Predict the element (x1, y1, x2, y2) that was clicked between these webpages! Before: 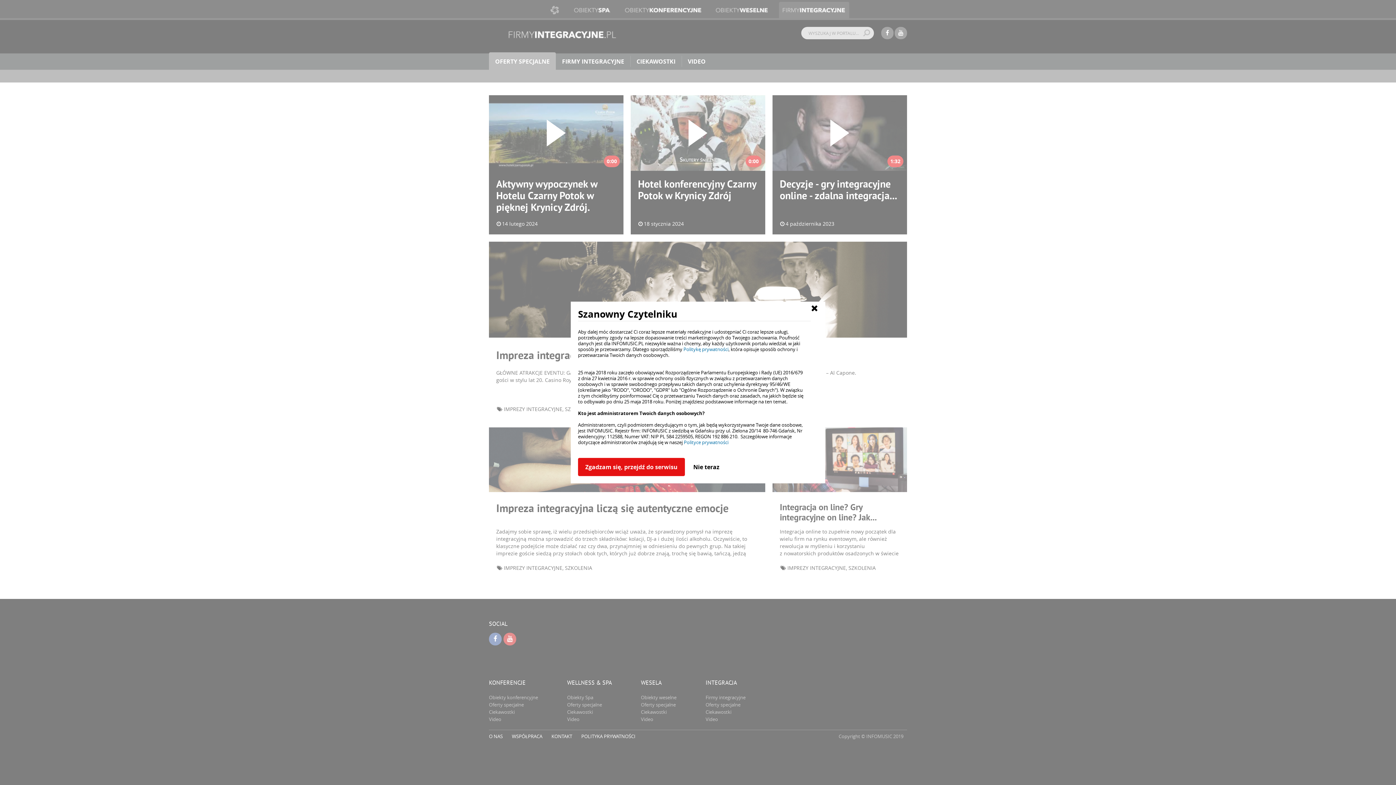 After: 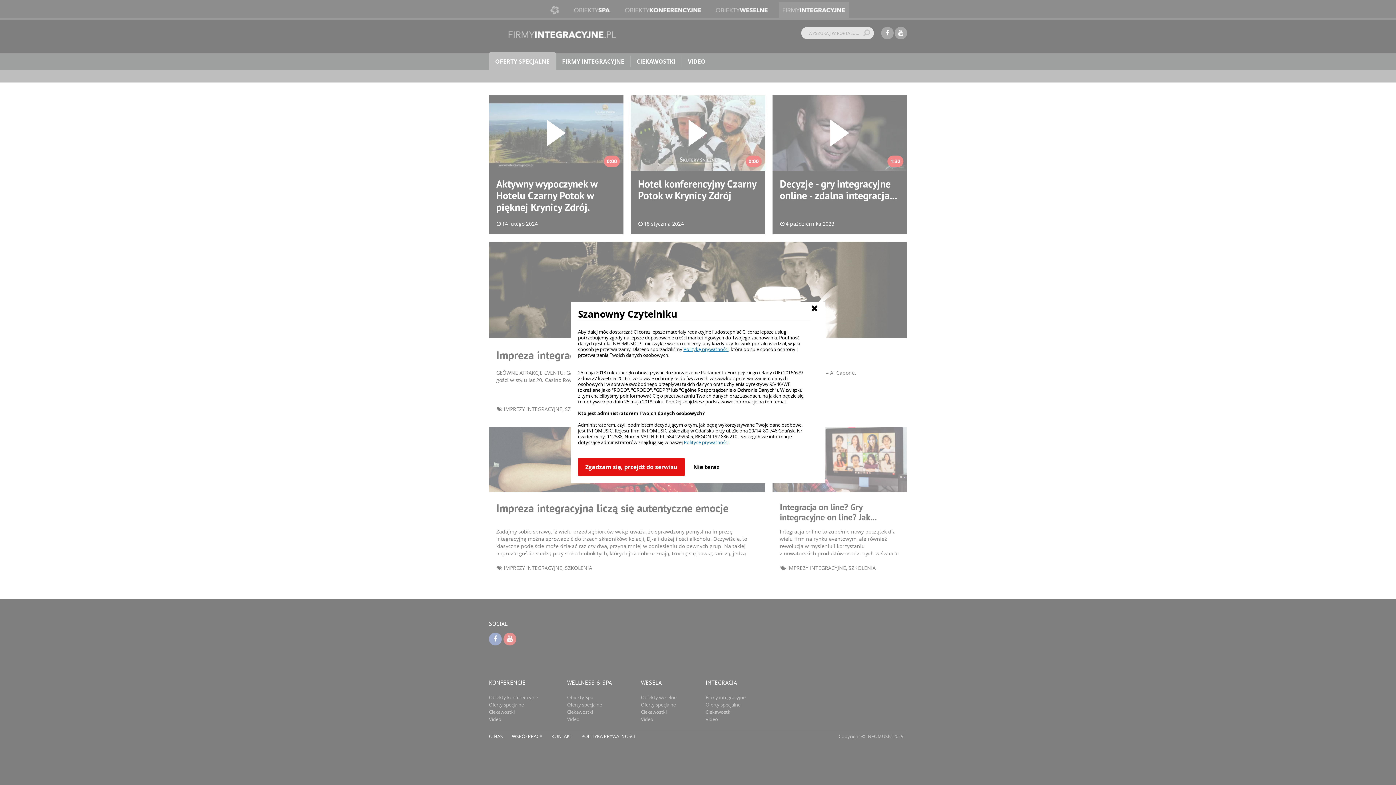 Action: label: Politykę prywatności bbox: (683, 346, 728, 352)